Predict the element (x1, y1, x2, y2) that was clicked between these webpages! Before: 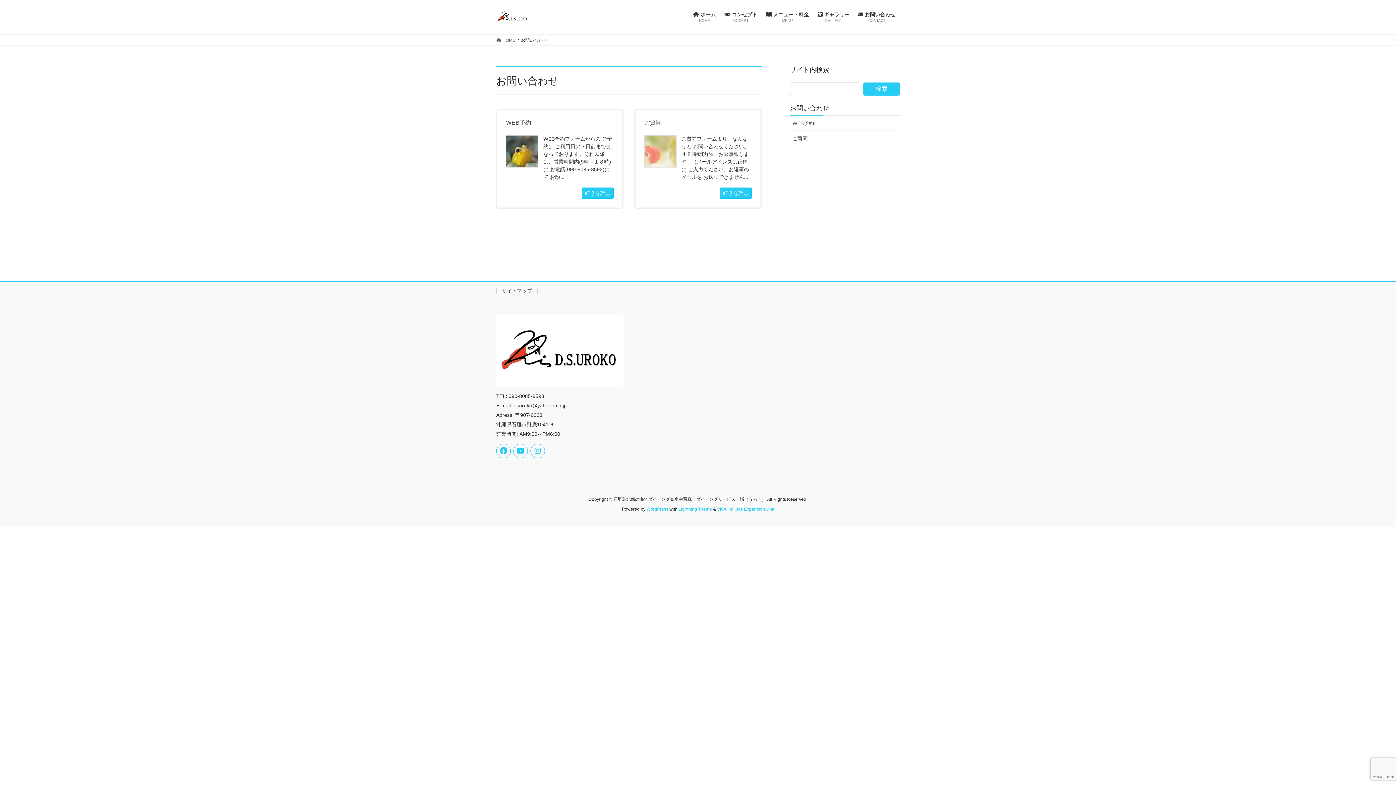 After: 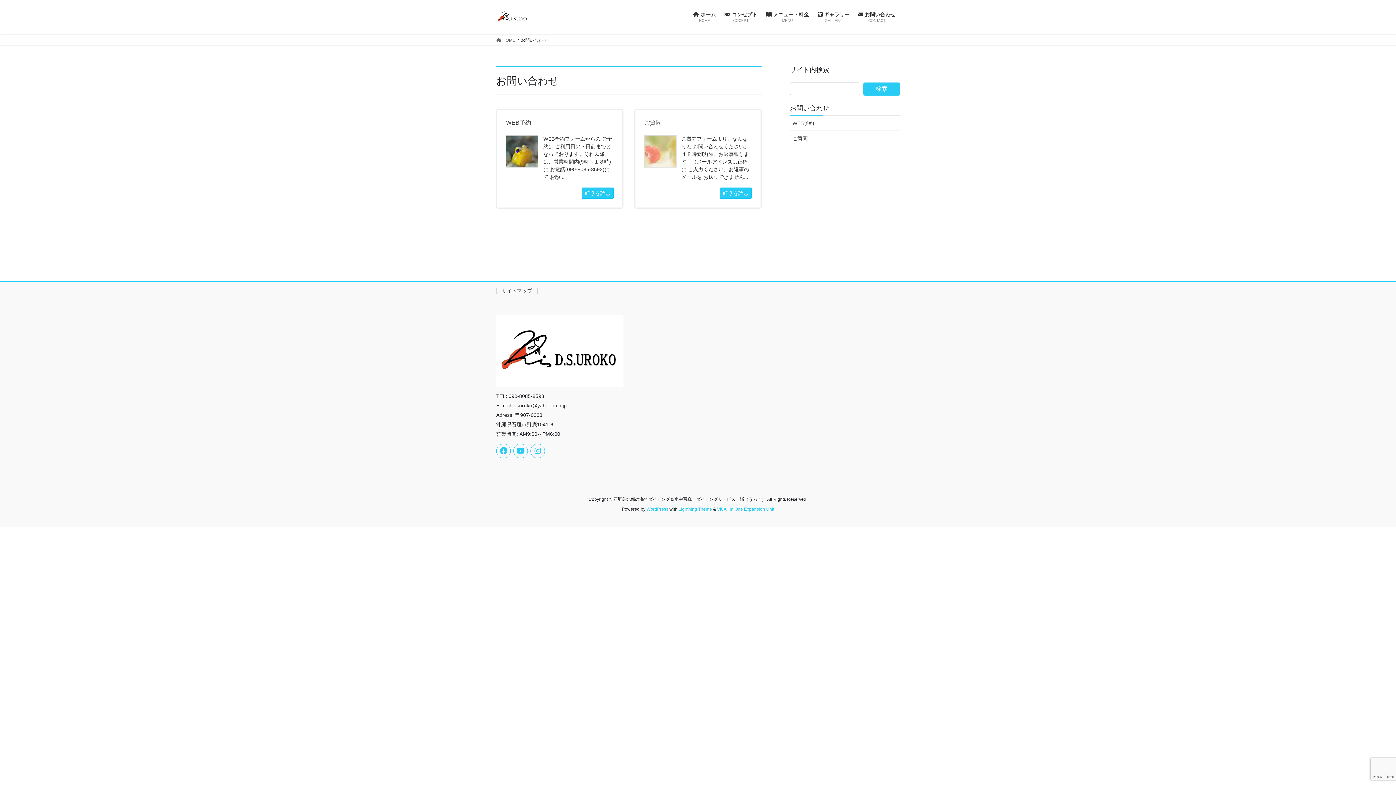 Action: label: Lightning Theme bbox: (678, 506, 712, 511)